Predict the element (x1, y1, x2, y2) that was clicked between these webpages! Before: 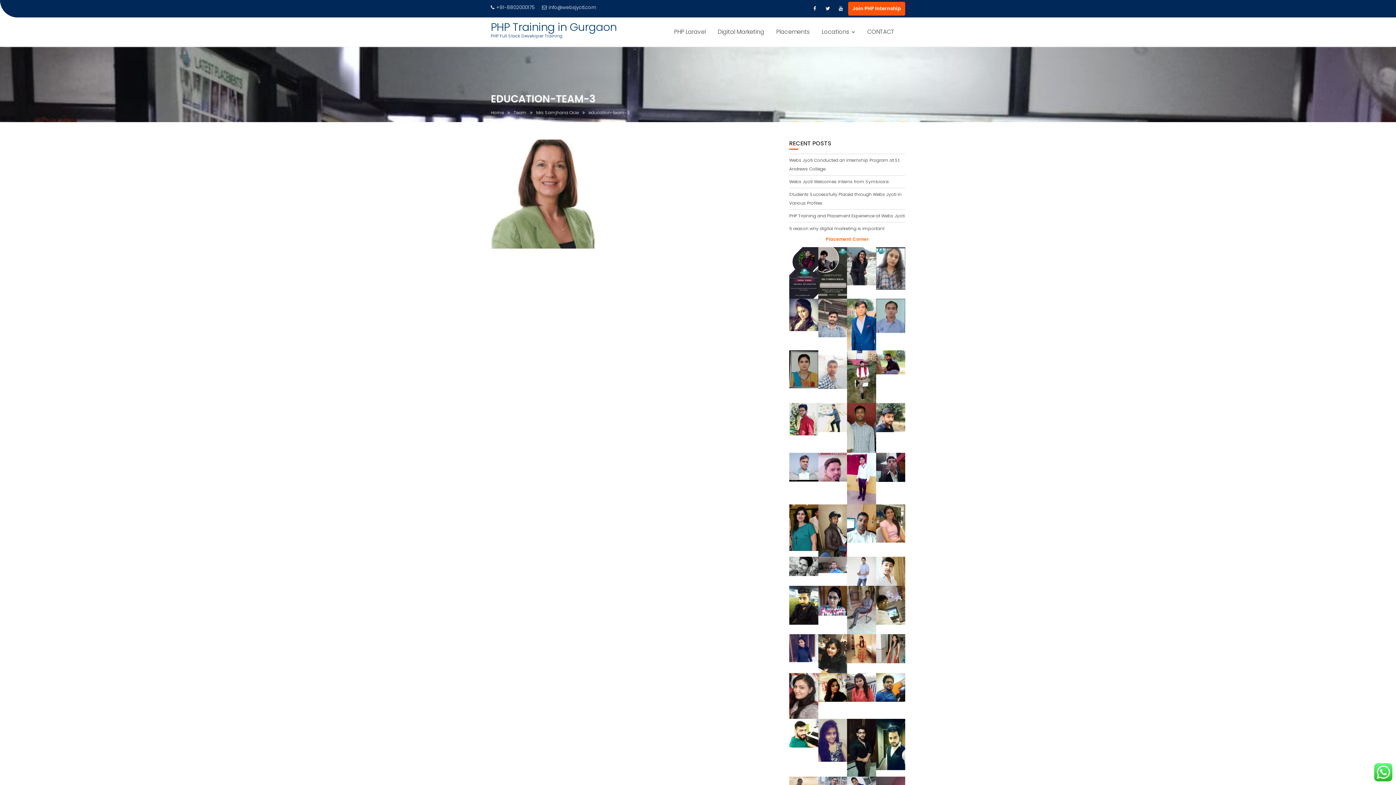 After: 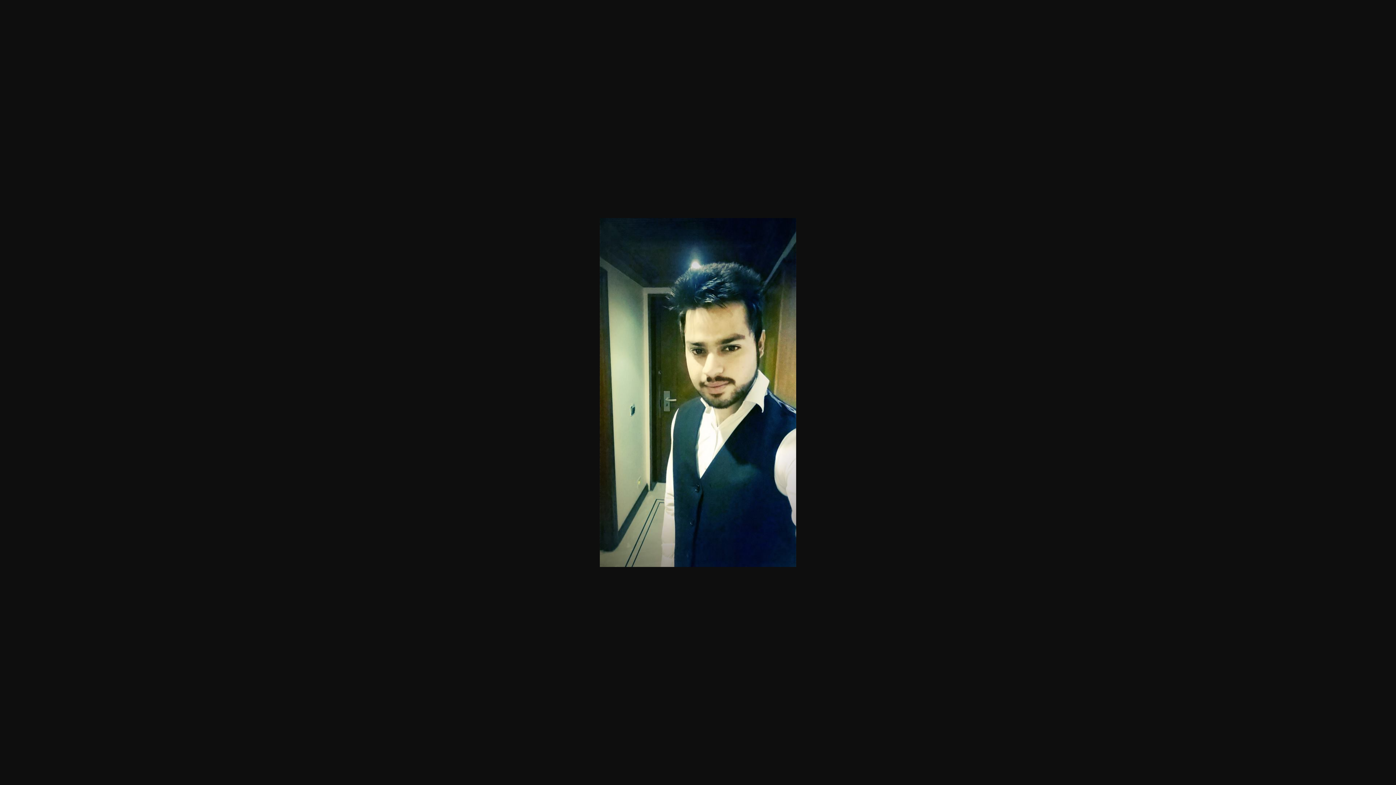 Action: bbox: (876, 719, 905, 770)